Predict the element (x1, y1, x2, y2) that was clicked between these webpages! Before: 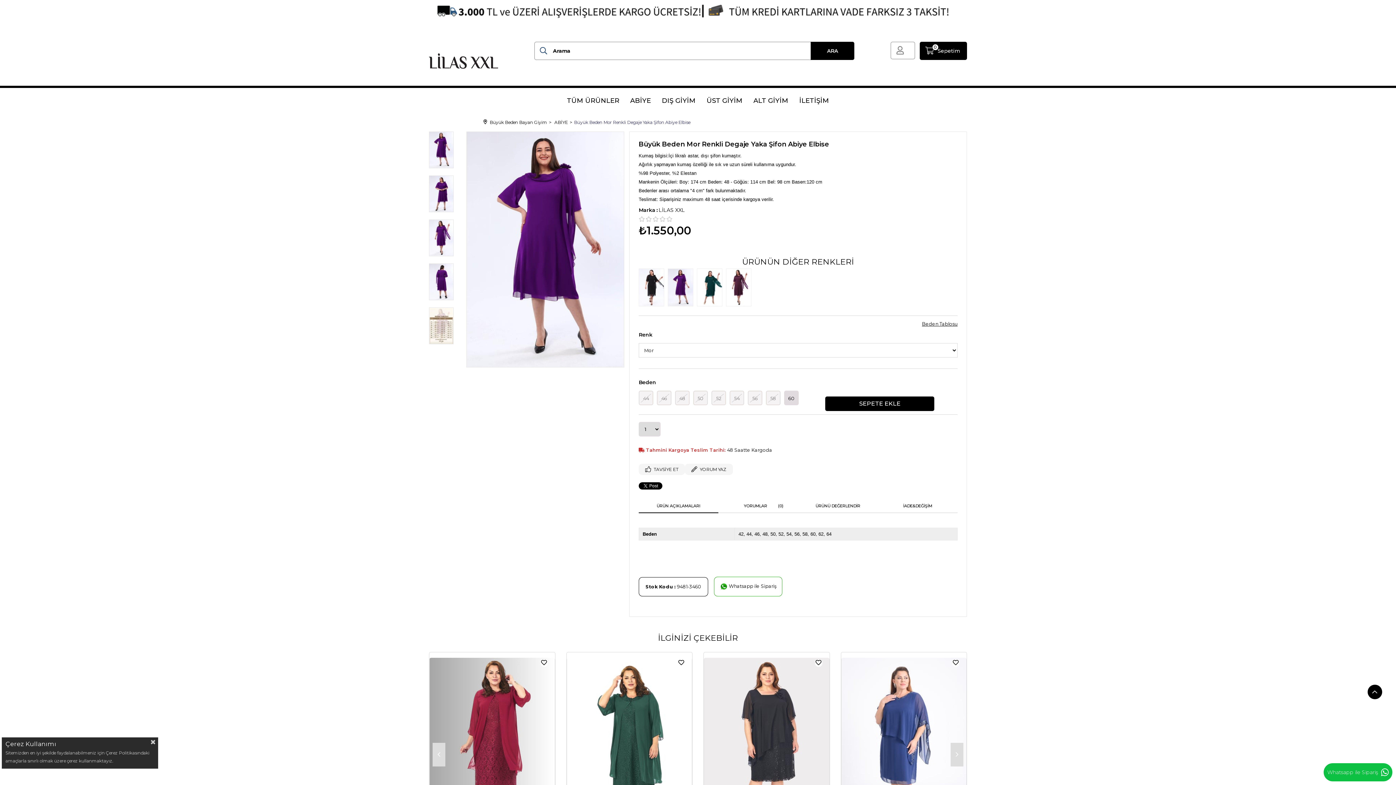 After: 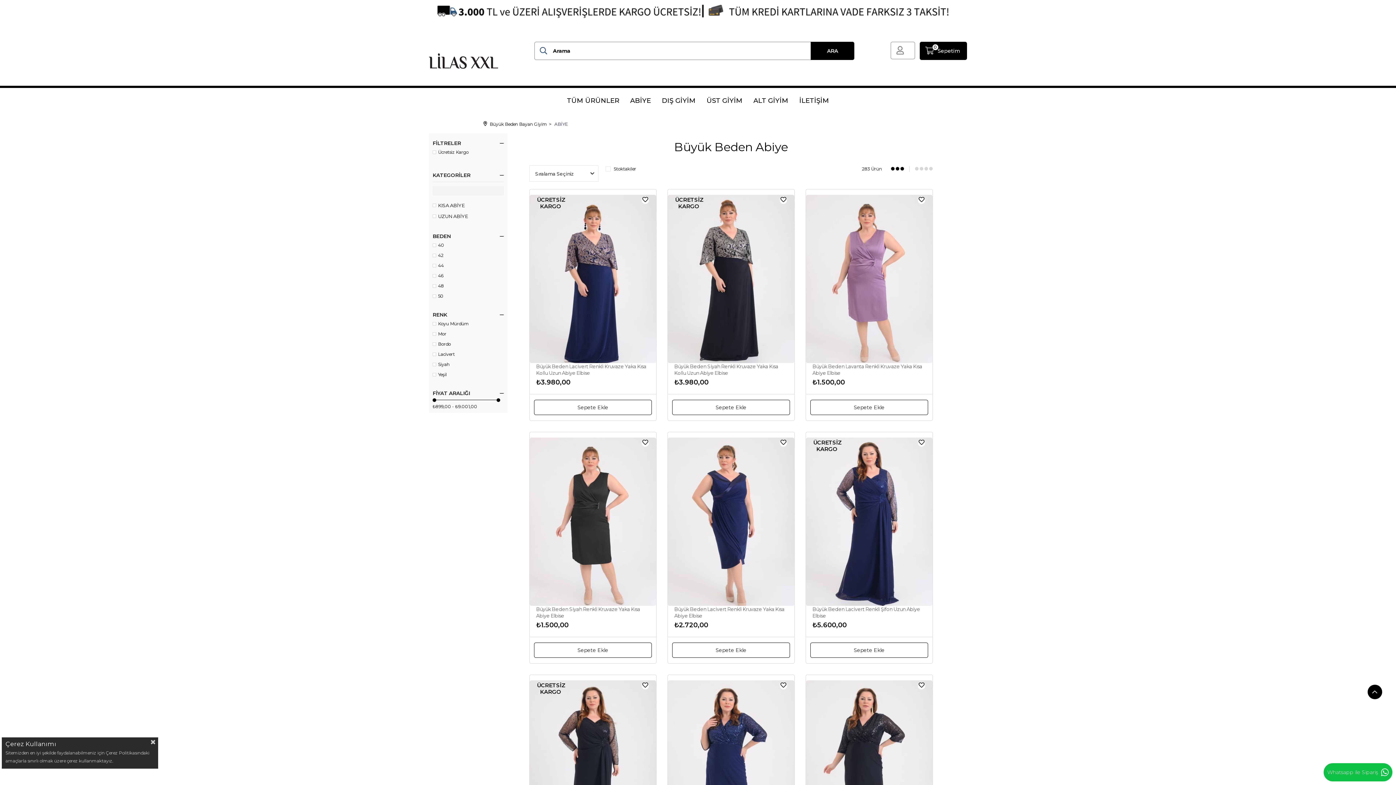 Action: bbox: (554, 113, 568, 131) label: ABİYE